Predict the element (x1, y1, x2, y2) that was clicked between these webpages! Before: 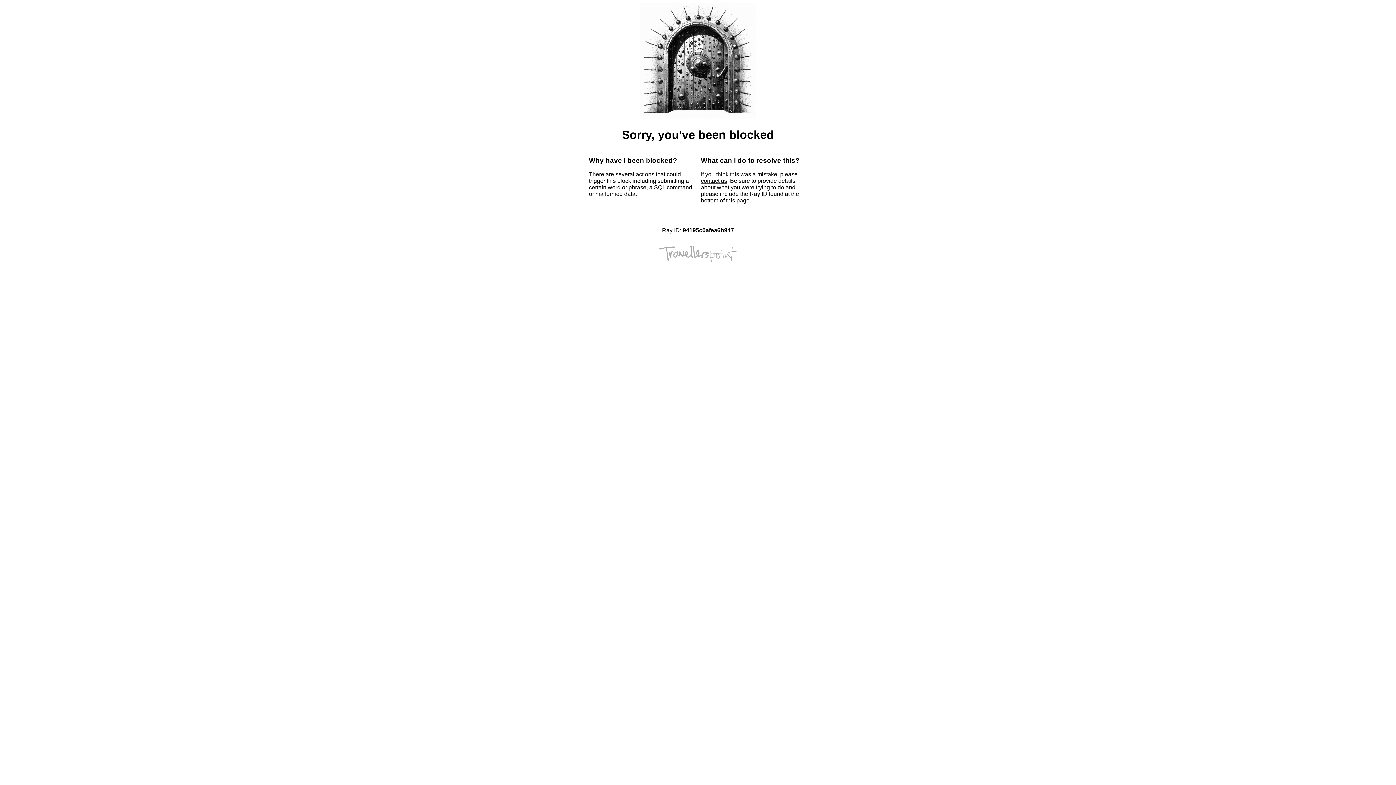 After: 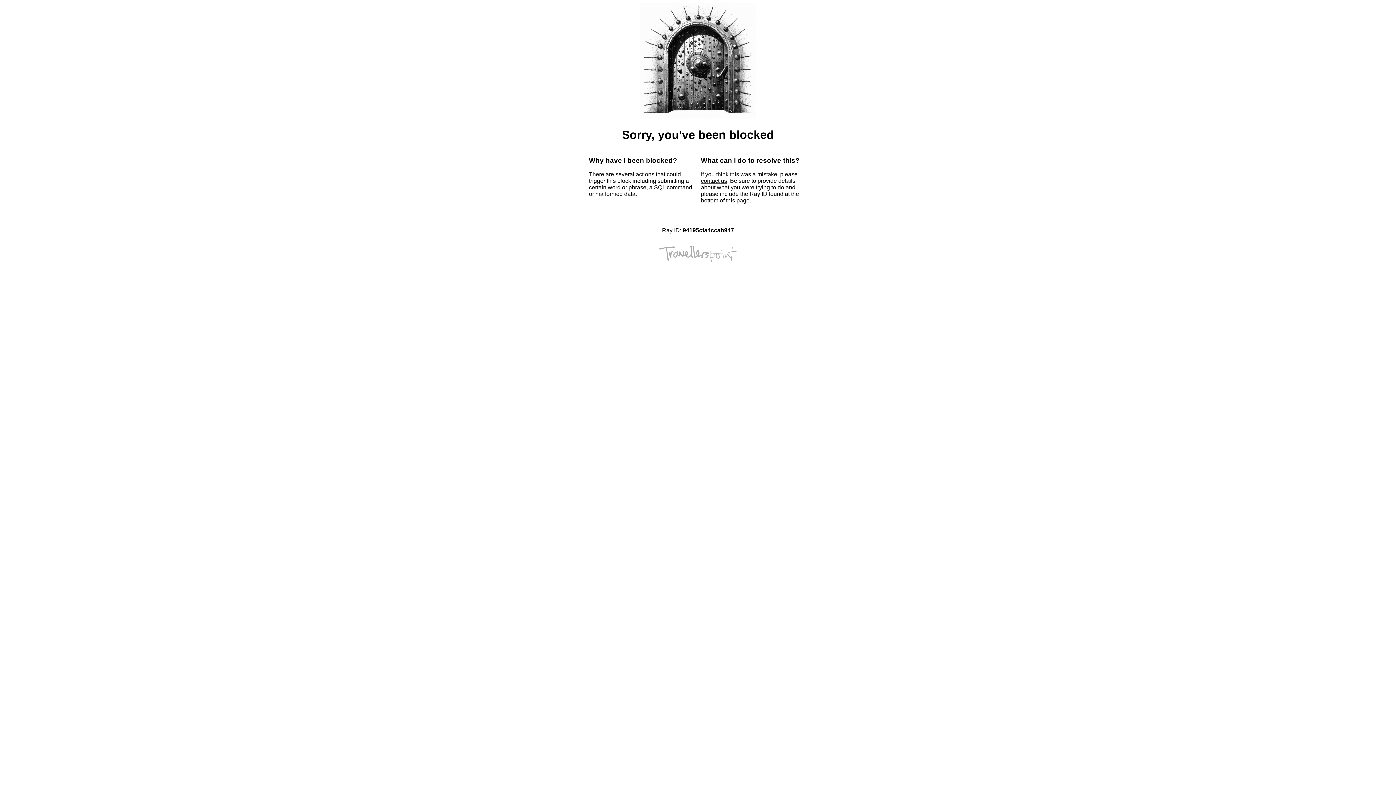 Action: label: contact us bbox: (701, 177, 727, 184)